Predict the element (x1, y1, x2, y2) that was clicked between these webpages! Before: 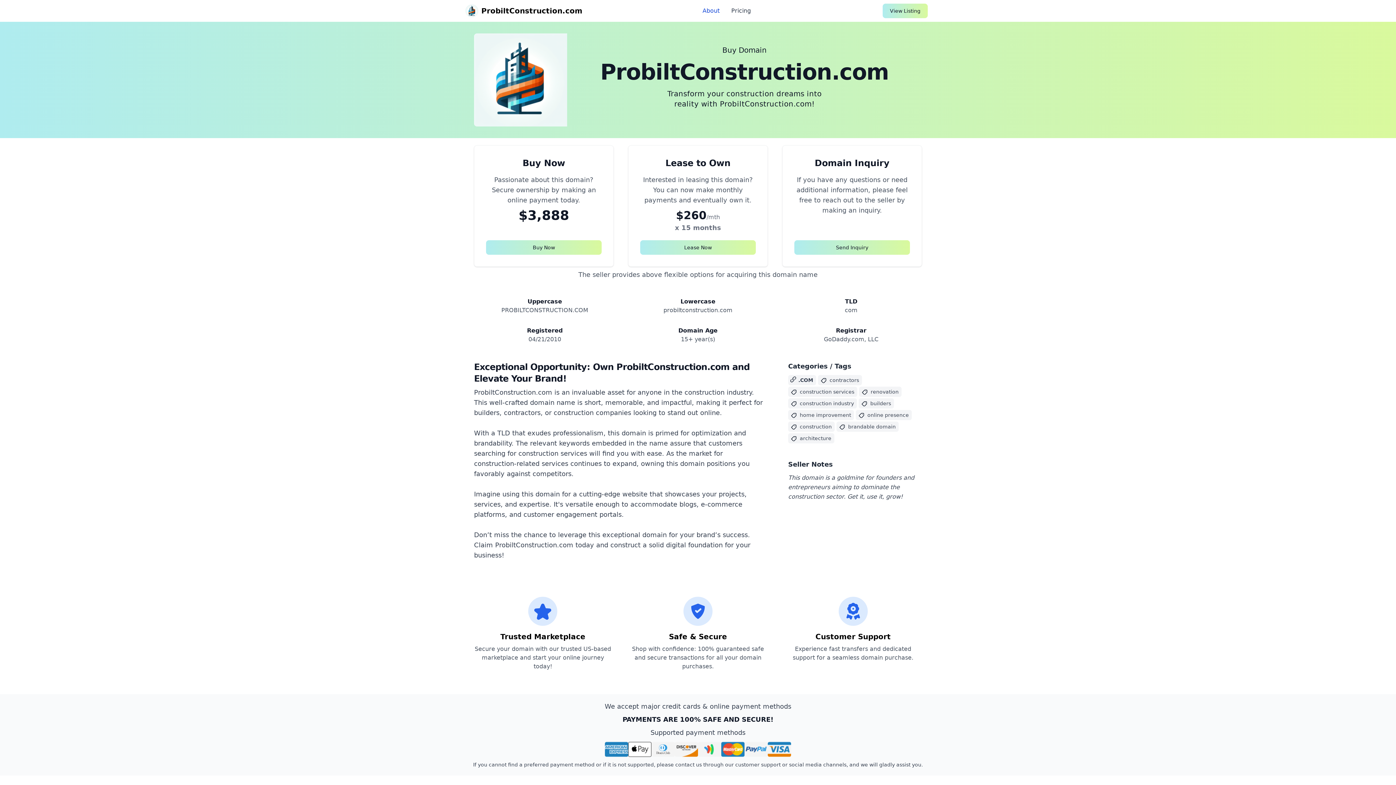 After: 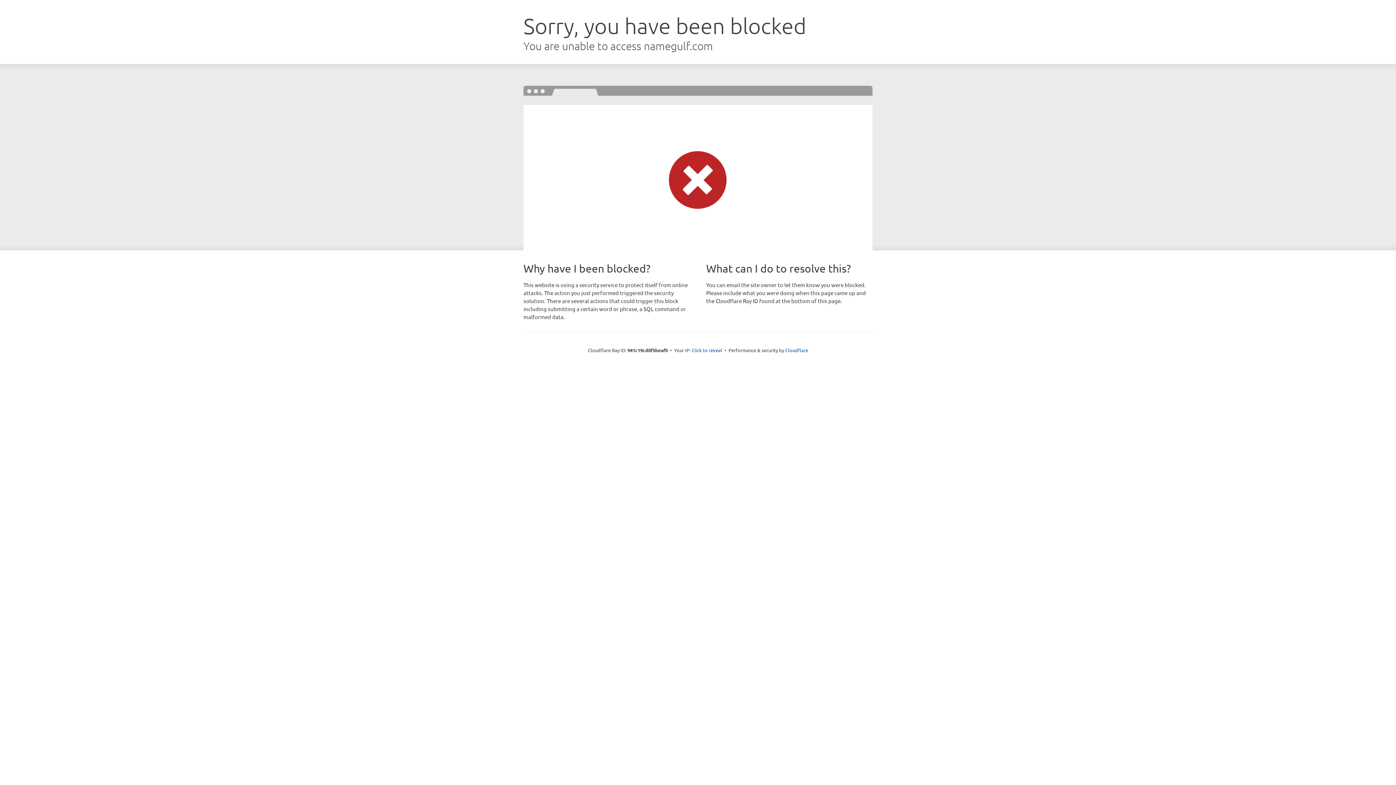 Action: bbox: (474, 33, 567, 126) label: ProbiltConstruction.com Image